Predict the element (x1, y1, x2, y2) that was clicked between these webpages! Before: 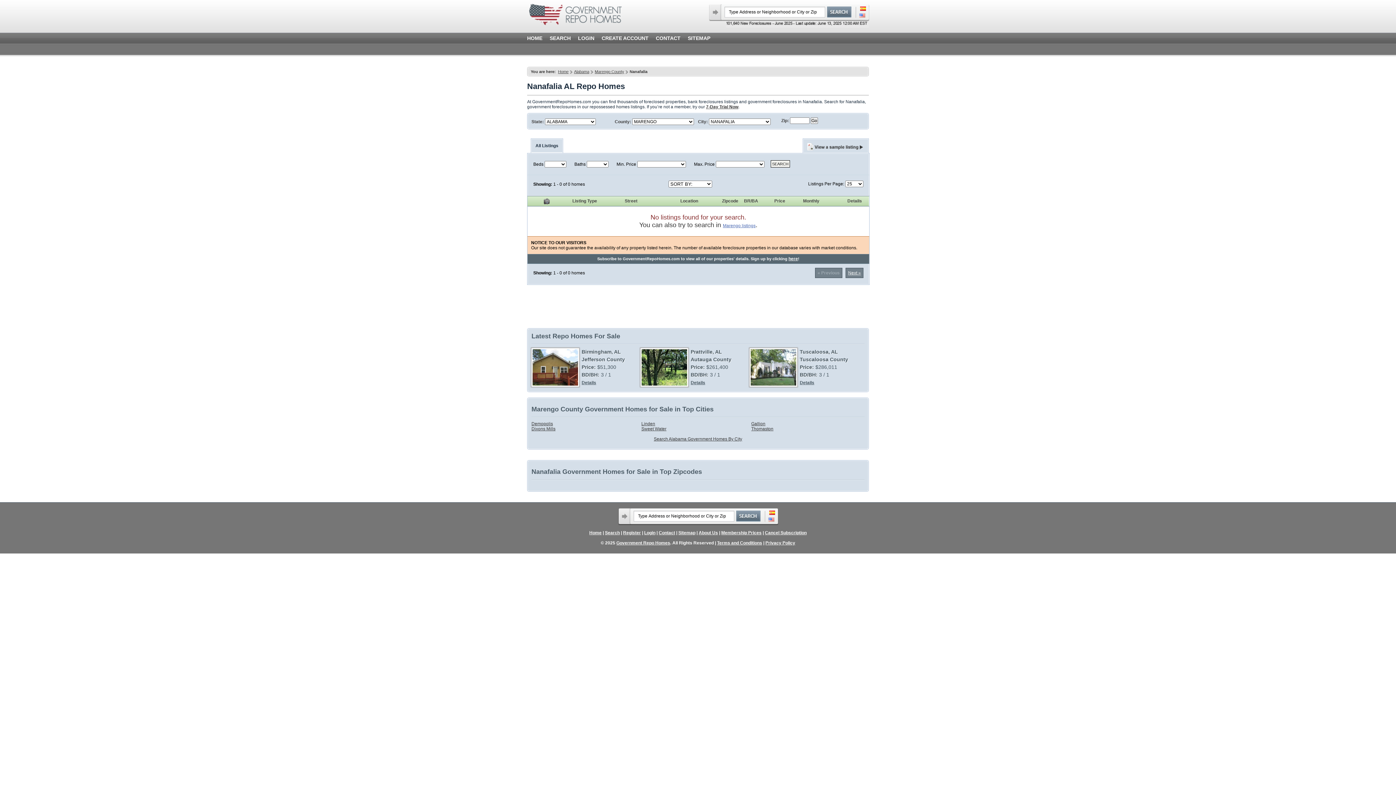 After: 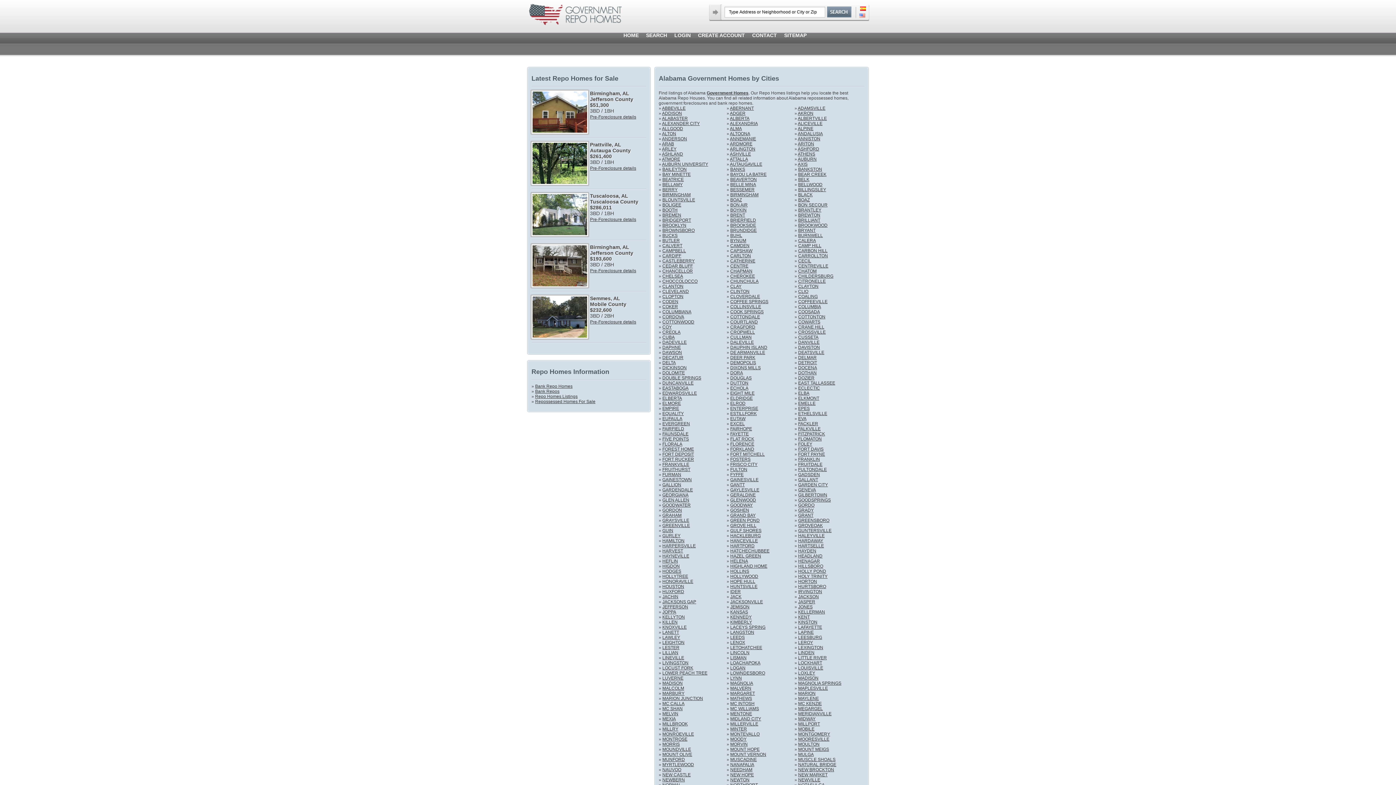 Action: label: Search Alabama Government Homes By City bbox: (654, 436, 742, 441)